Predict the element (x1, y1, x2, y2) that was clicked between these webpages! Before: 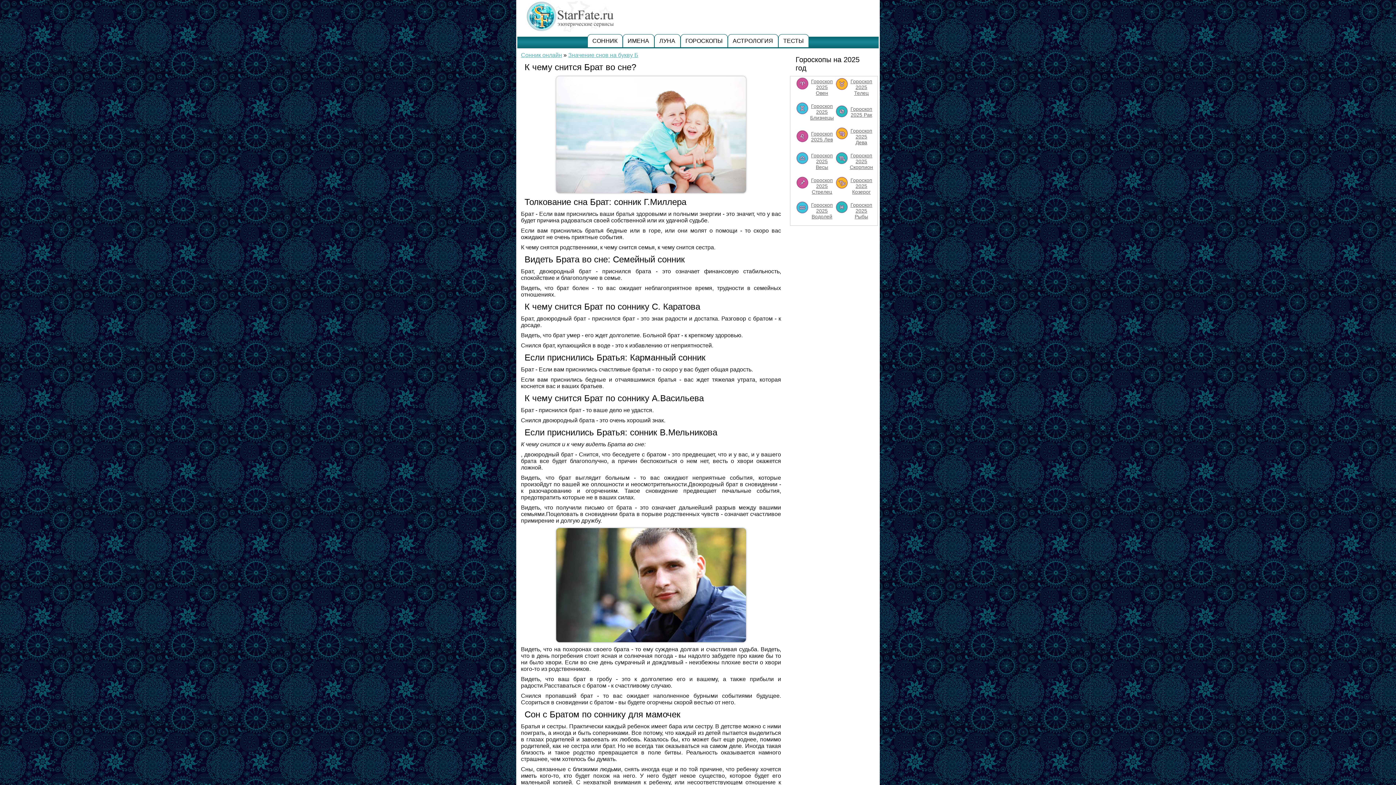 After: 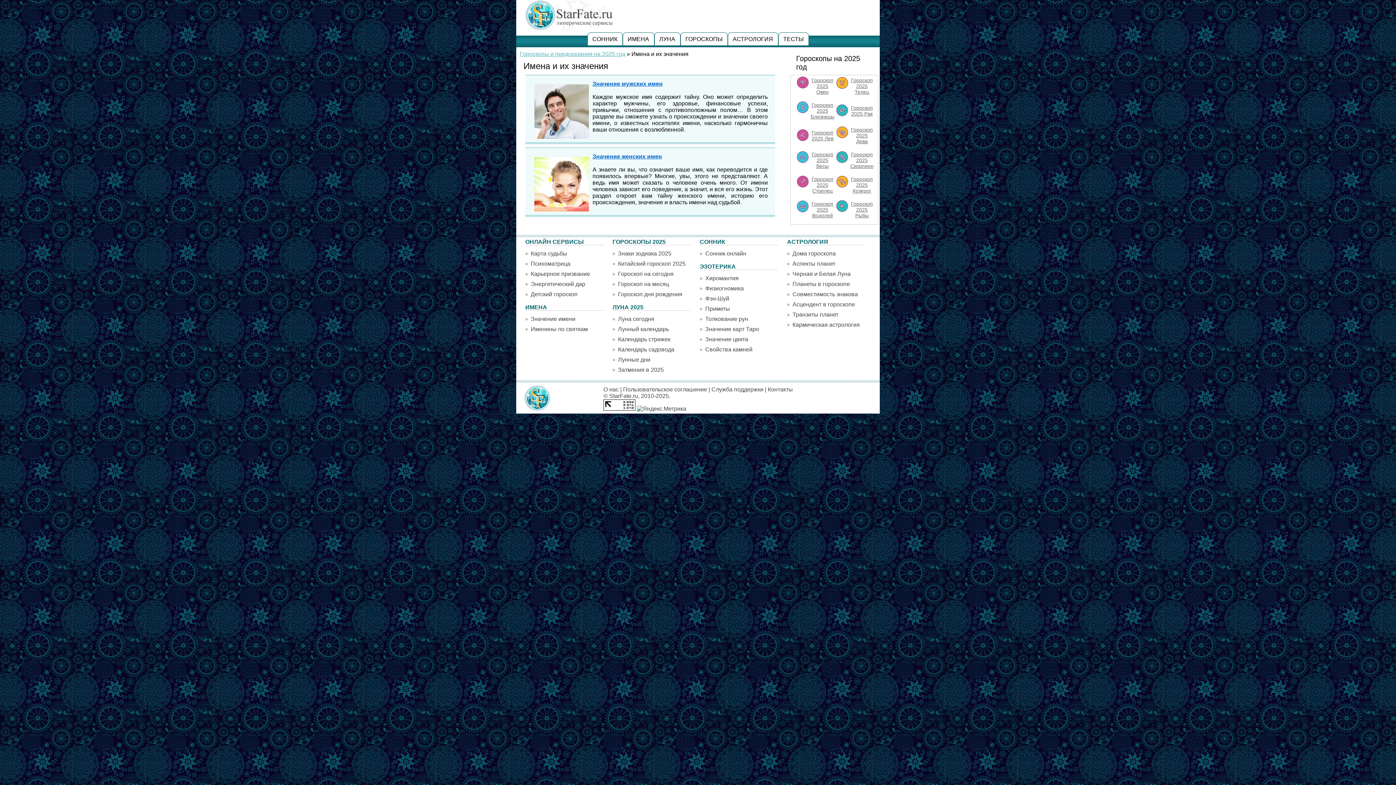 Action: bbox: (622, 34, 654, 47) label: ИМЕНА